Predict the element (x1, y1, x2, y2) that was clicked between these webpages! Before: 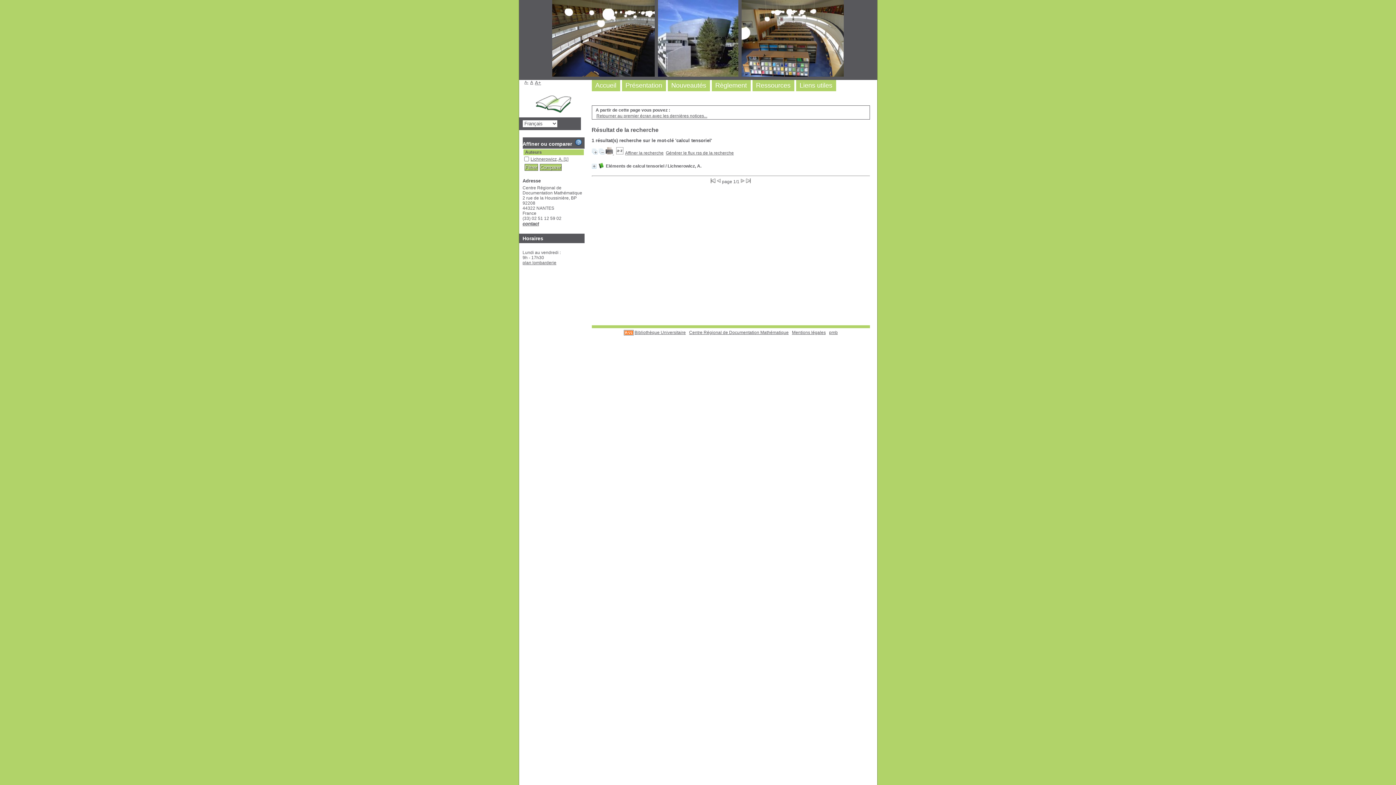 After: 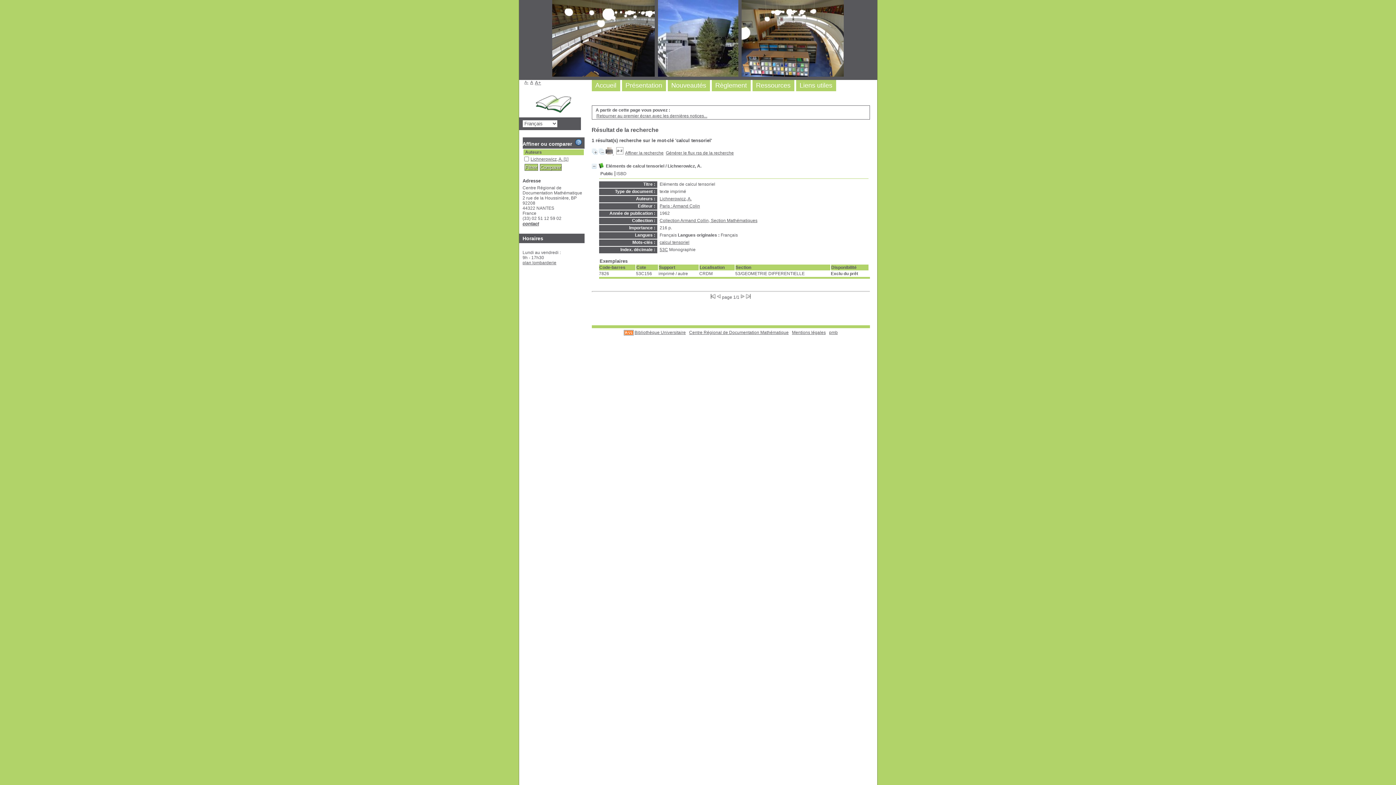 Action: bbox: (591, 150, 597, 155)